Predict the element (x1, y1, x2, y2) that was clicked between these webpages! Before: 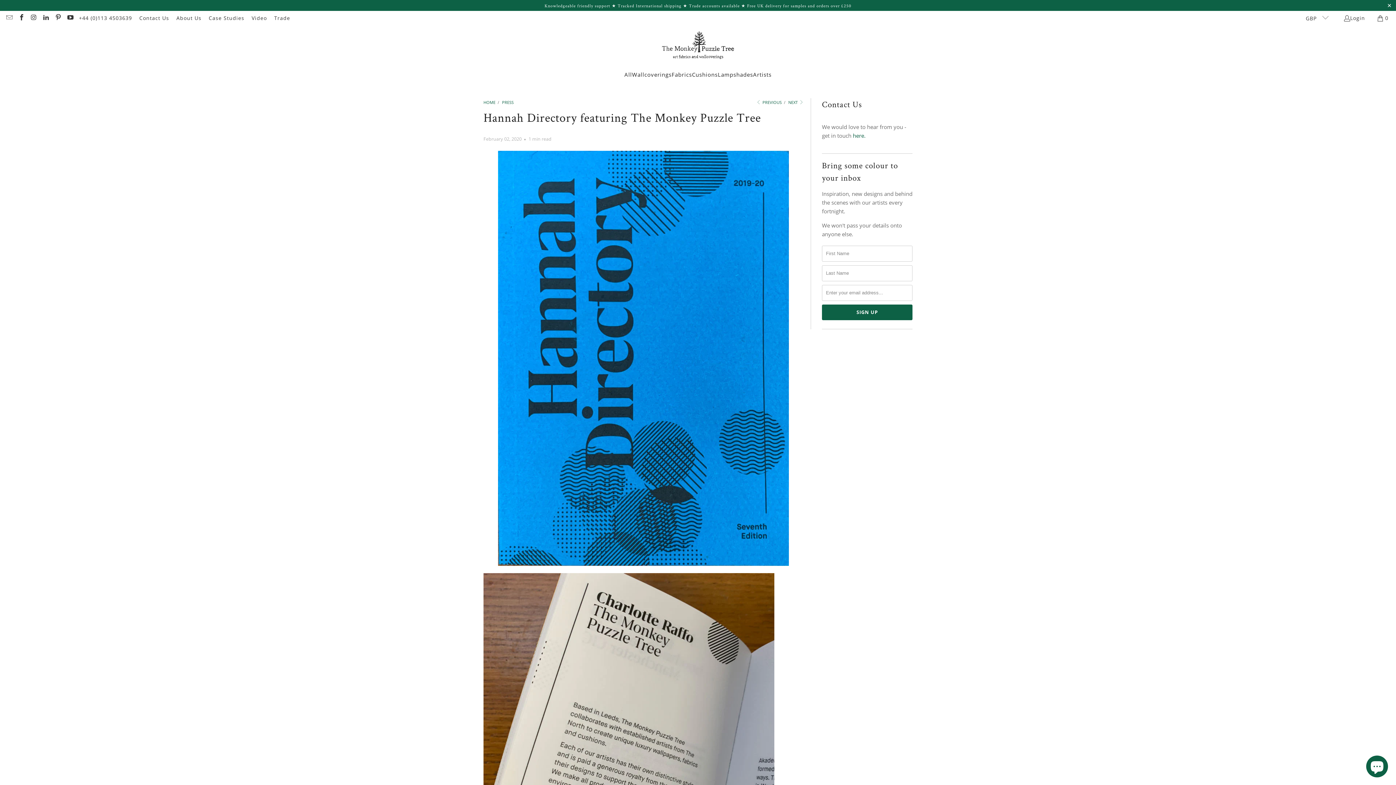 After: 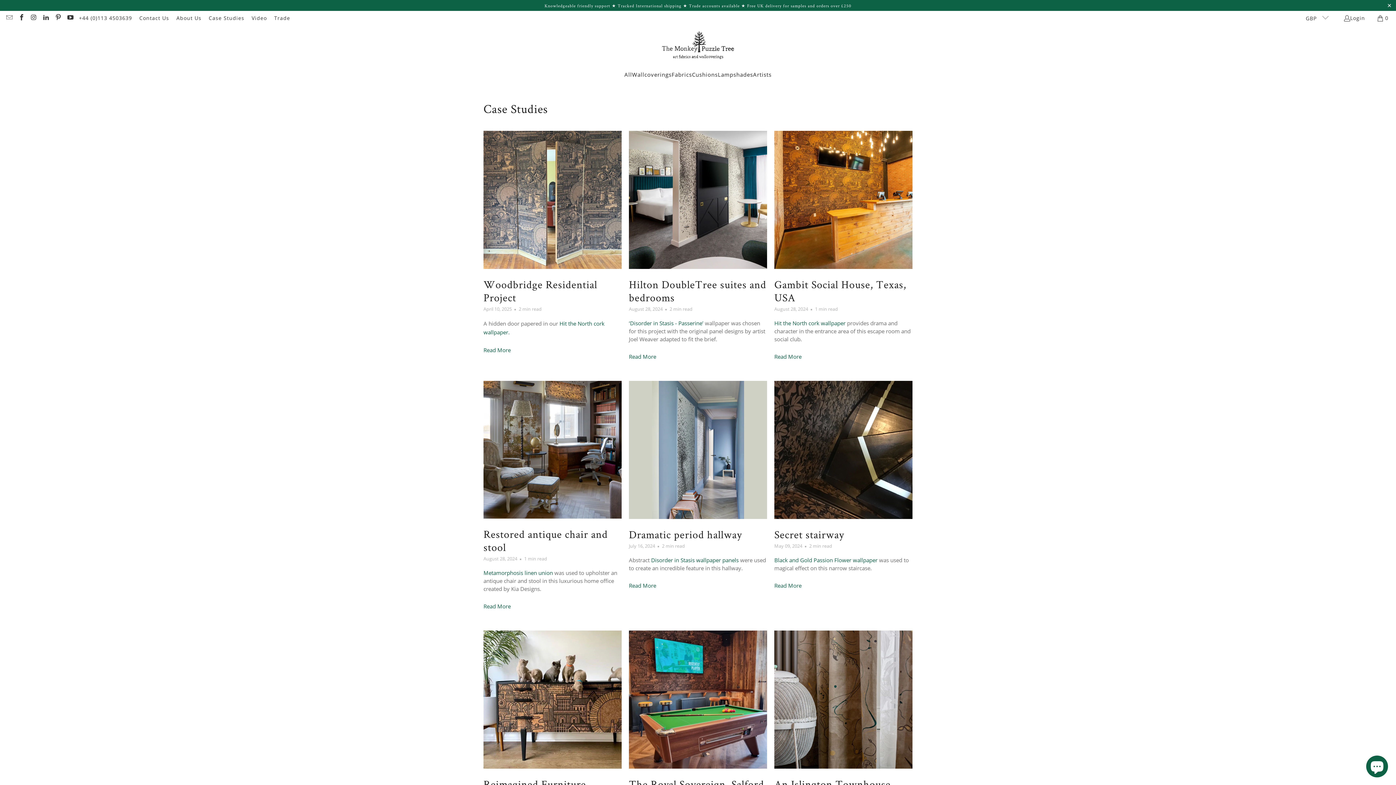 Action: bbox: (208, 13, 244, 22) label: Case Studies